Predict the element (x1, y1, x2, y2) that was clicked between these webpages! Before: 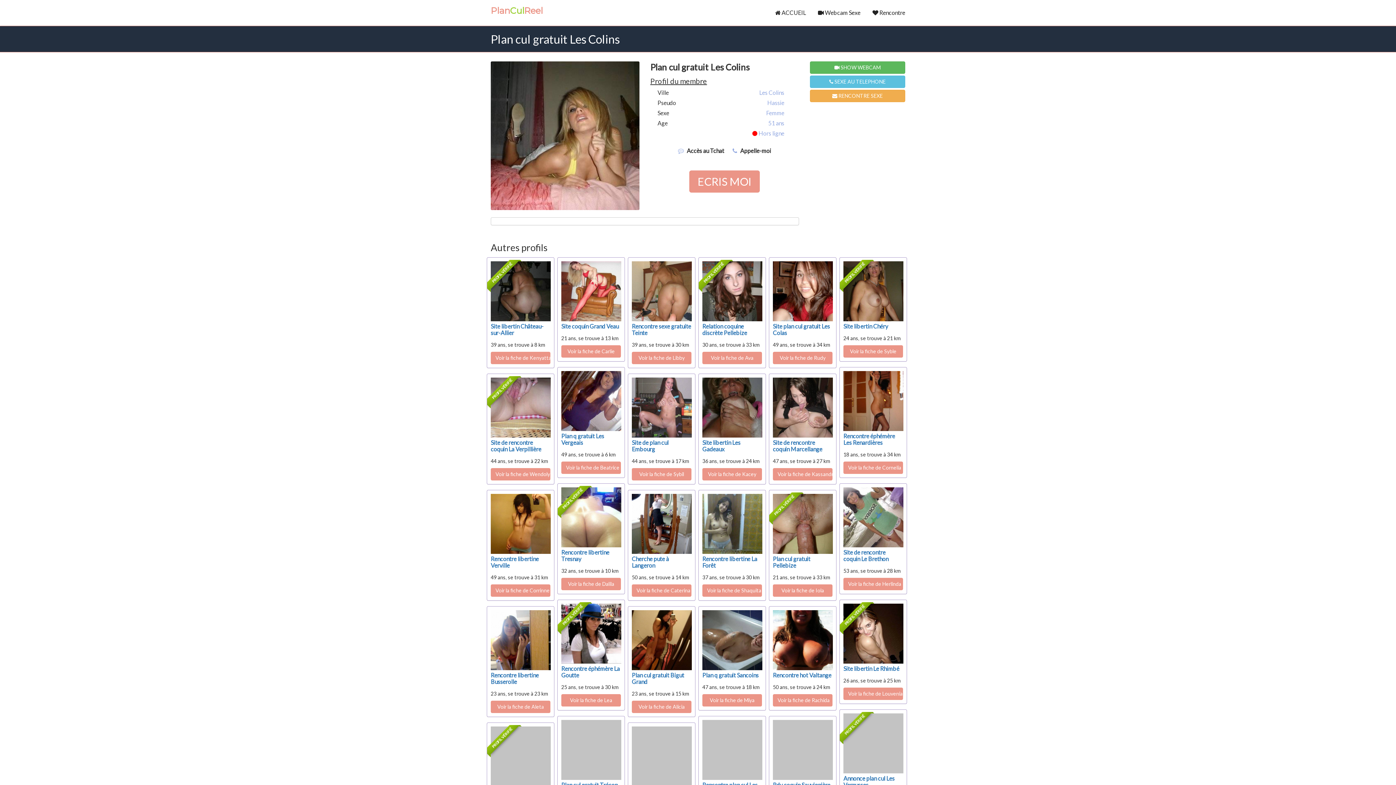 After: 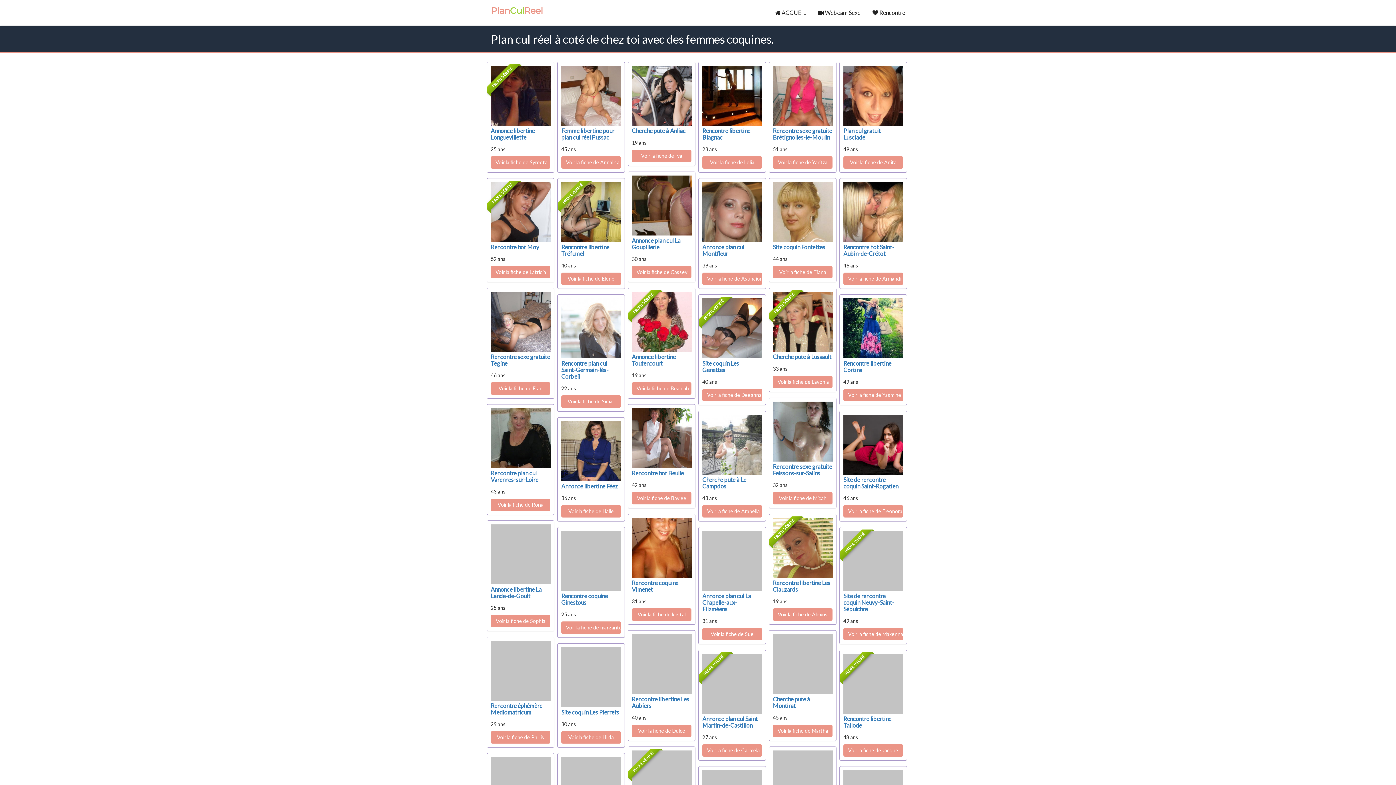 Action: bbox: (490, 7, 542, 14) label: PlanCulReel